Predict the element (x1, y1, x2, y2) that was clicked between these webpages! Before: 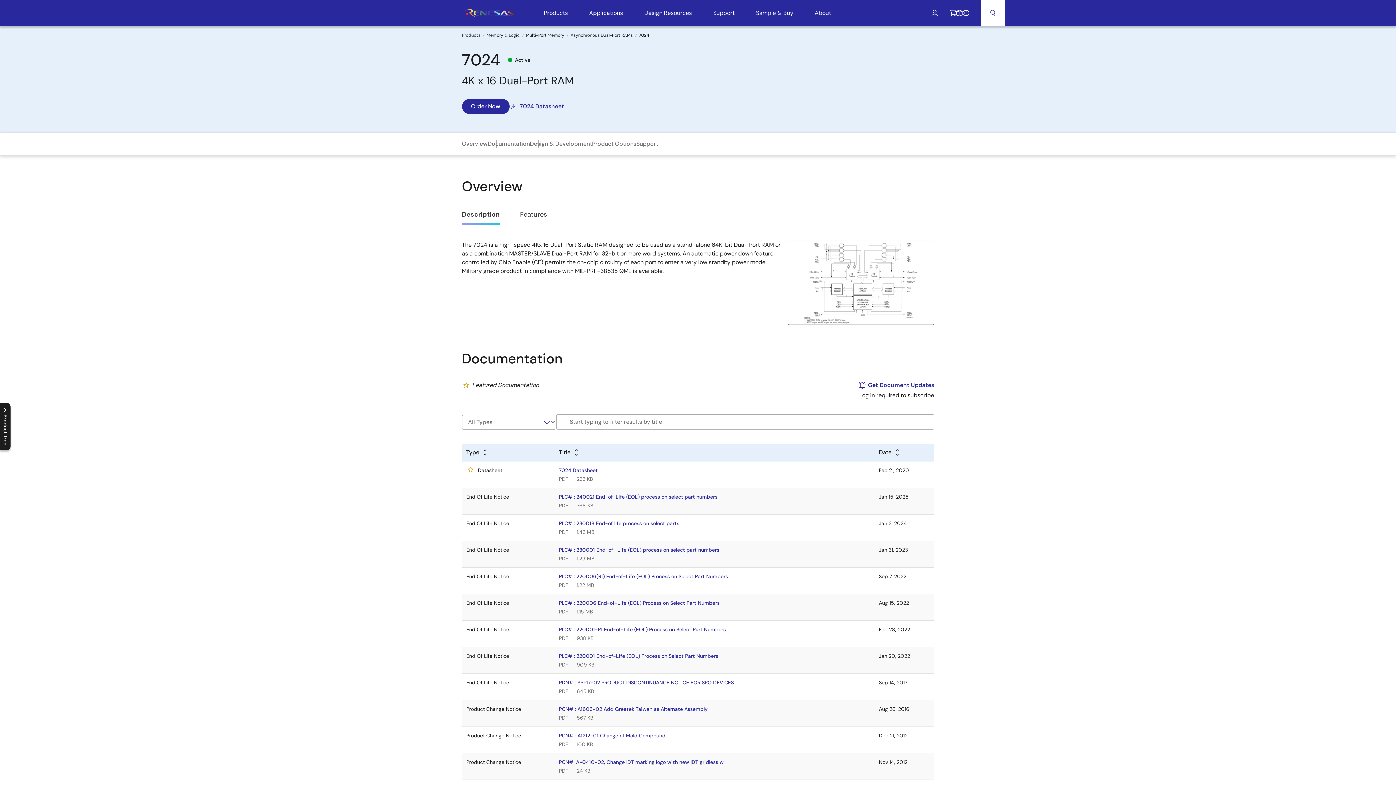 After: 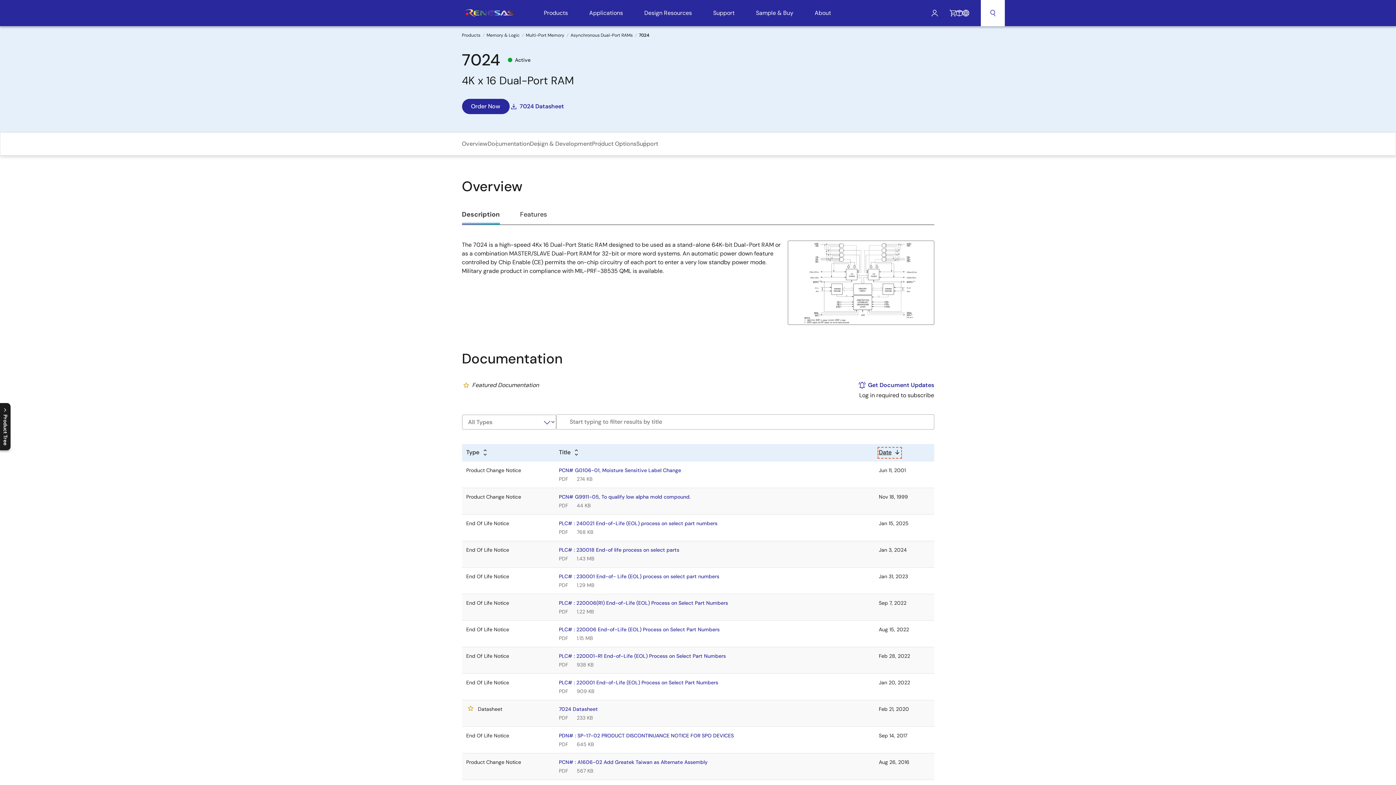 Action: bbox: (879, 448, 900, 457) label: Date